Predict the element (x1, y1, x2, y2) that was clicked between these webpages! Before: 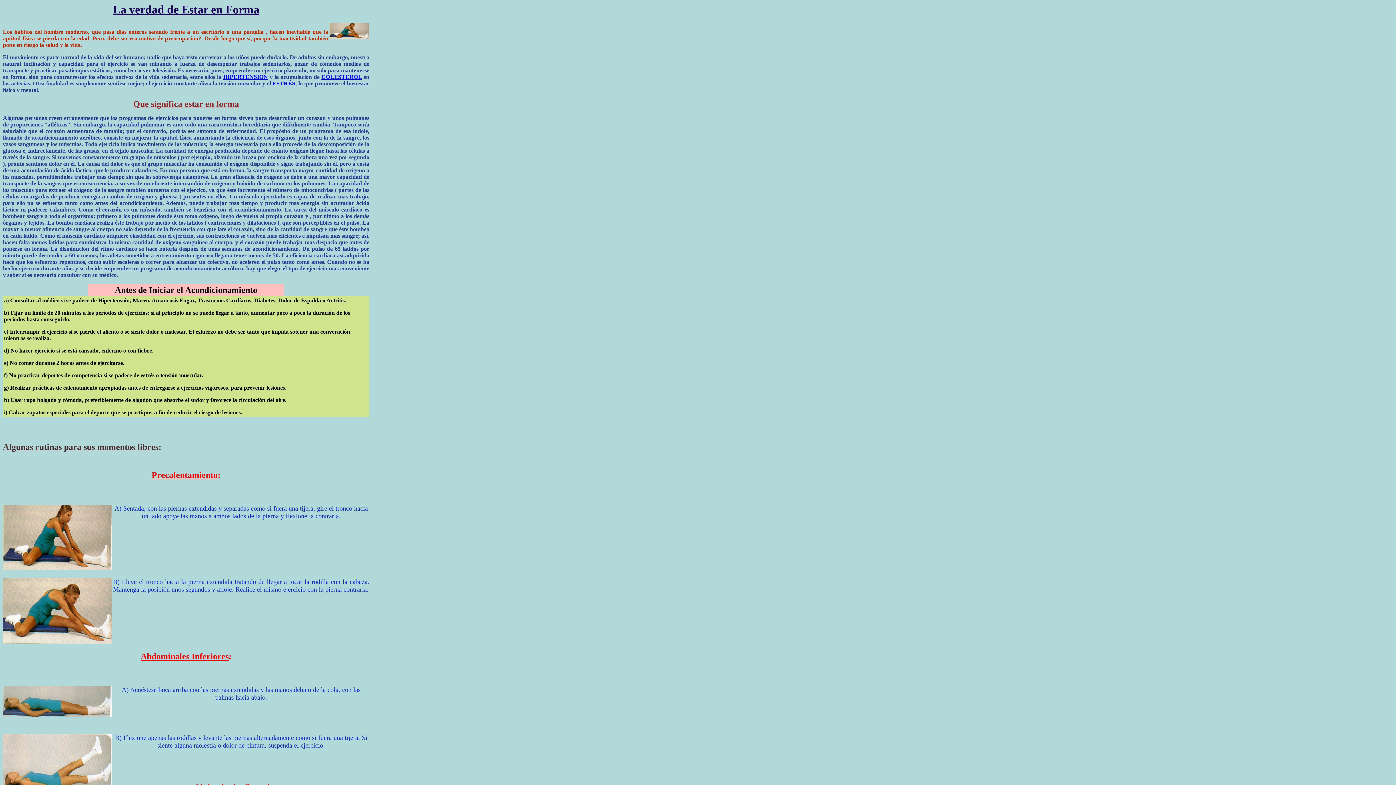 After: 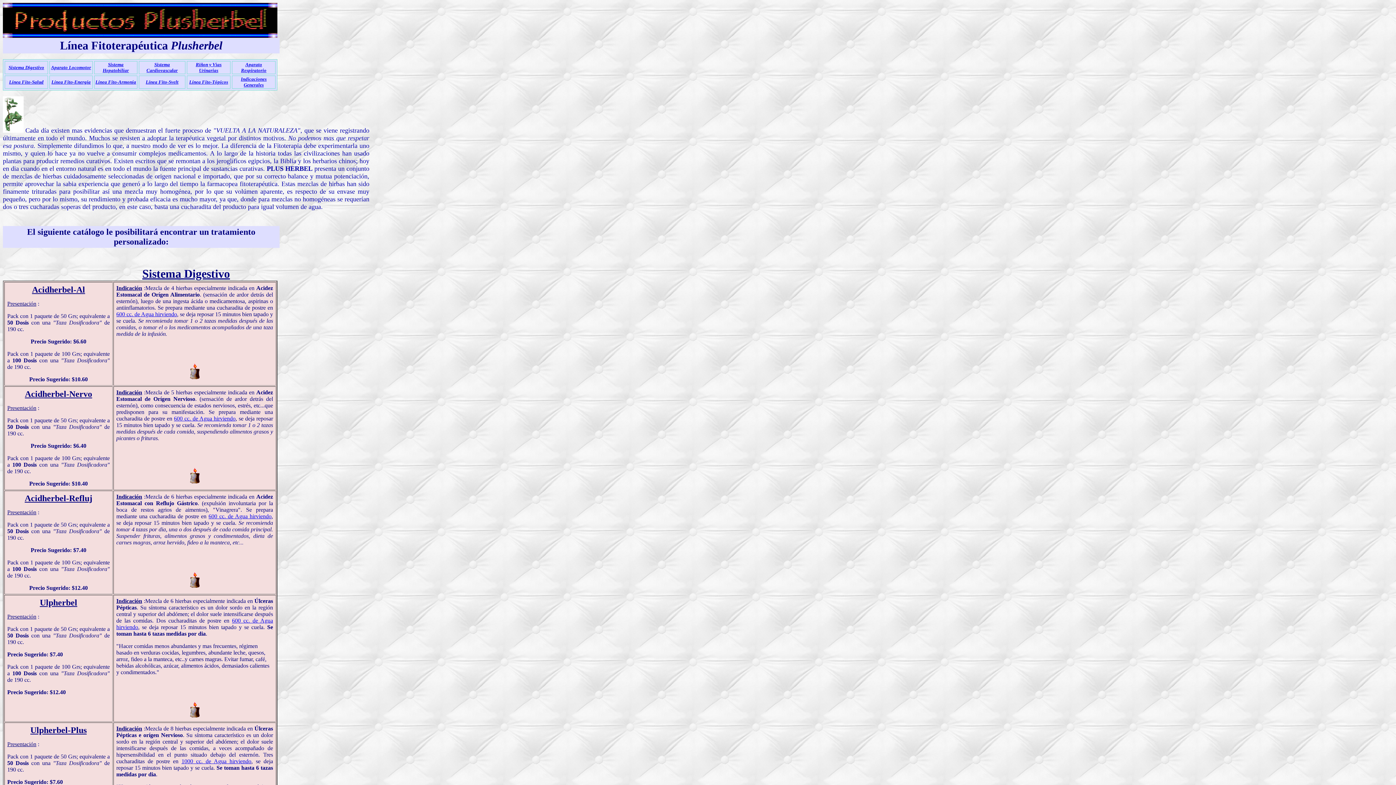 Action: label: HIPERTENSION bbox: (223, 73, 268, 80)